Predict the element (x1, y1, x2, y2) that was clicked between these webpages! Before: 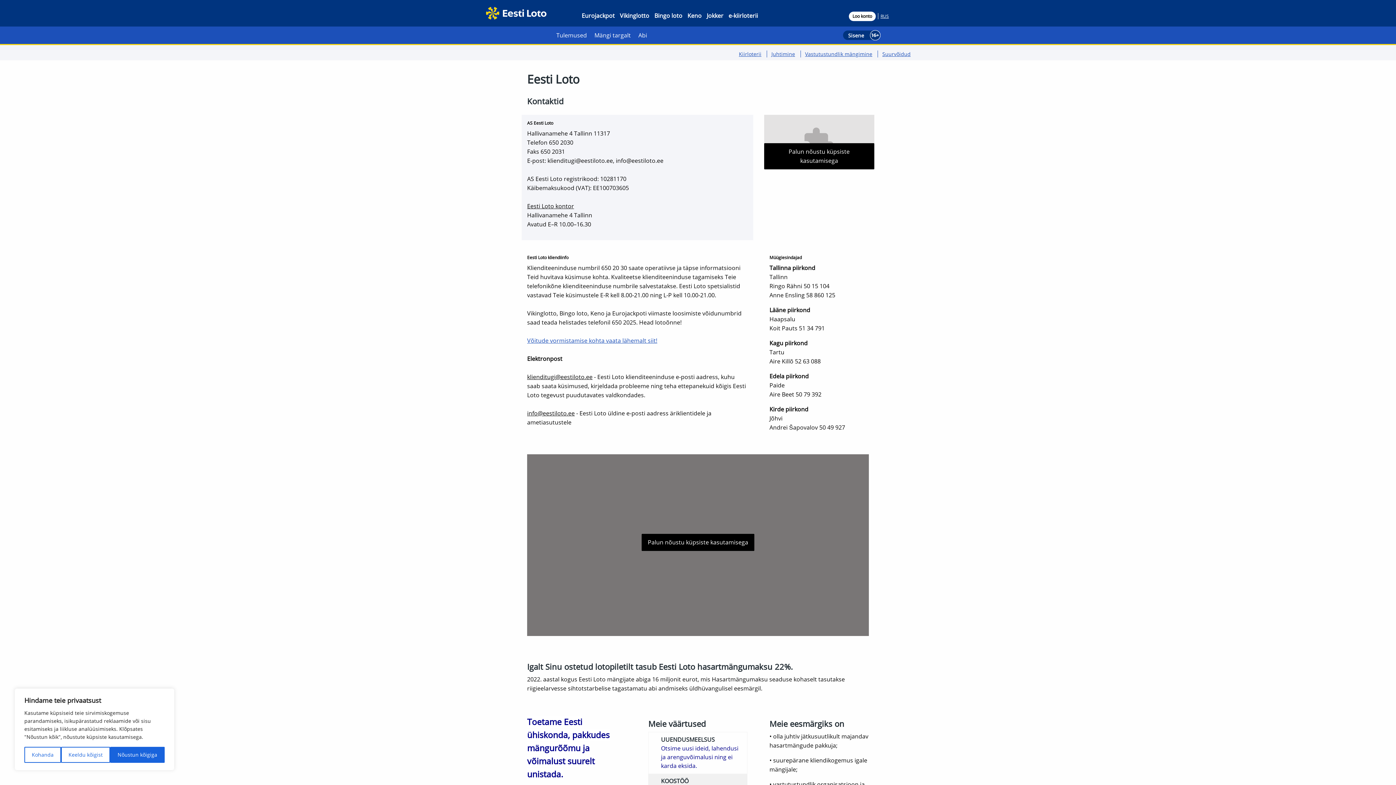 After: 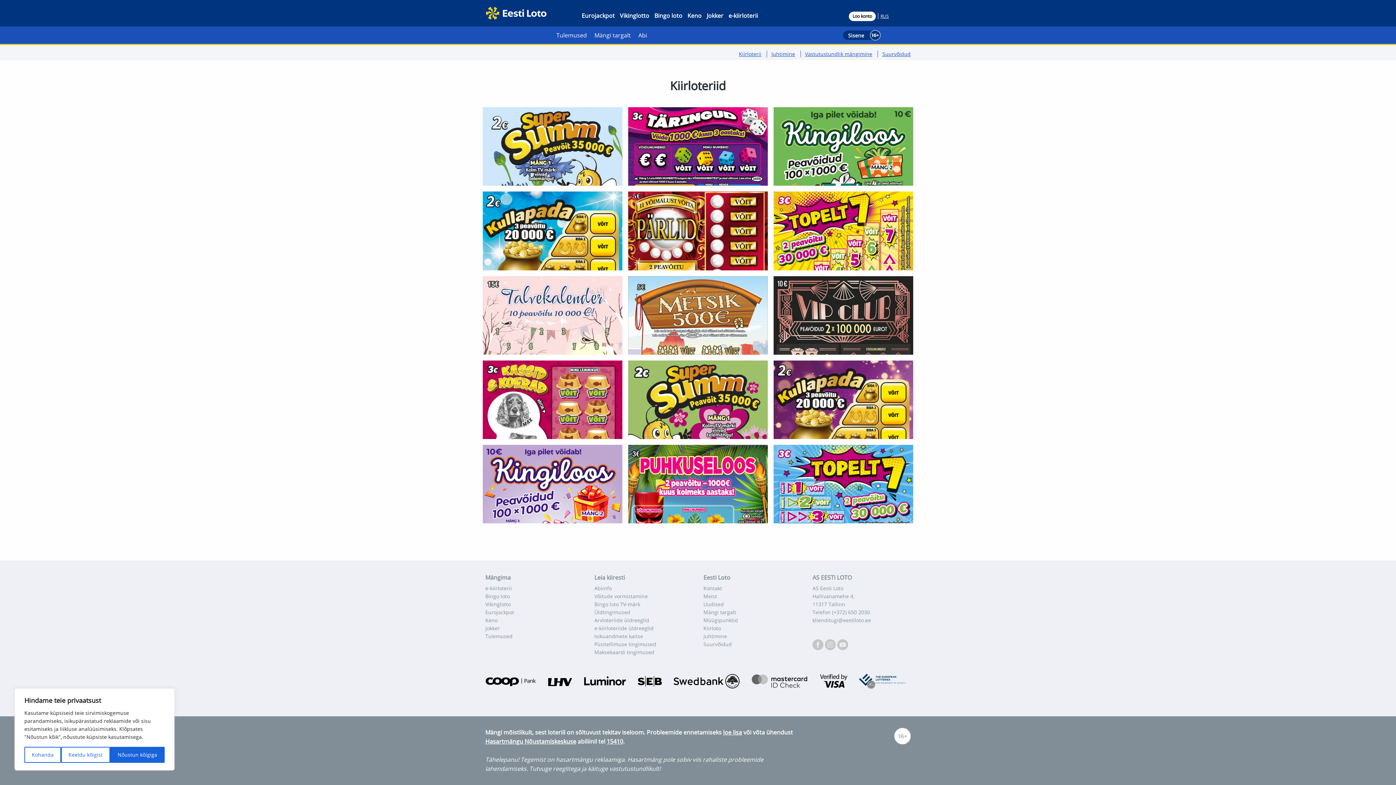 Action: bbox: (739, 50, 761, 57) label: Kiirloterii